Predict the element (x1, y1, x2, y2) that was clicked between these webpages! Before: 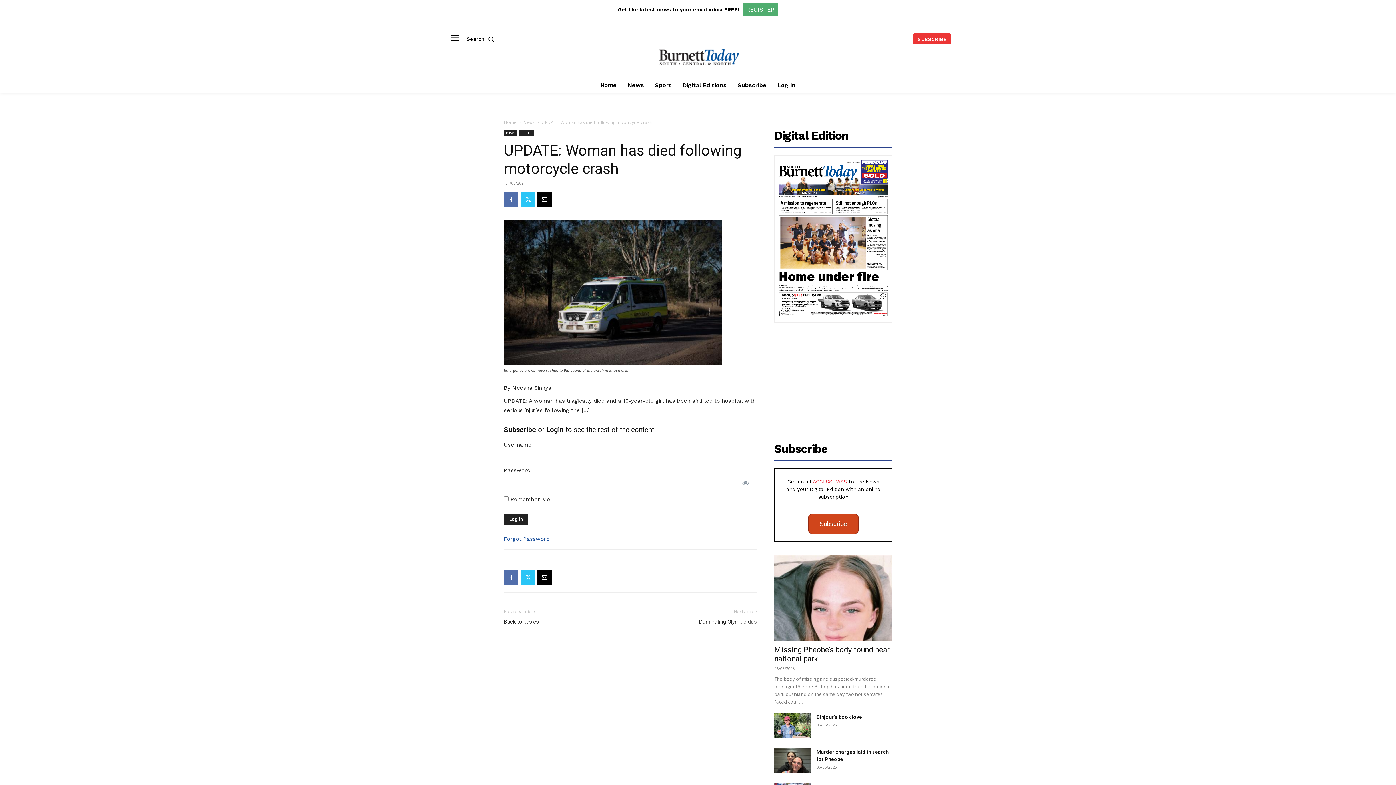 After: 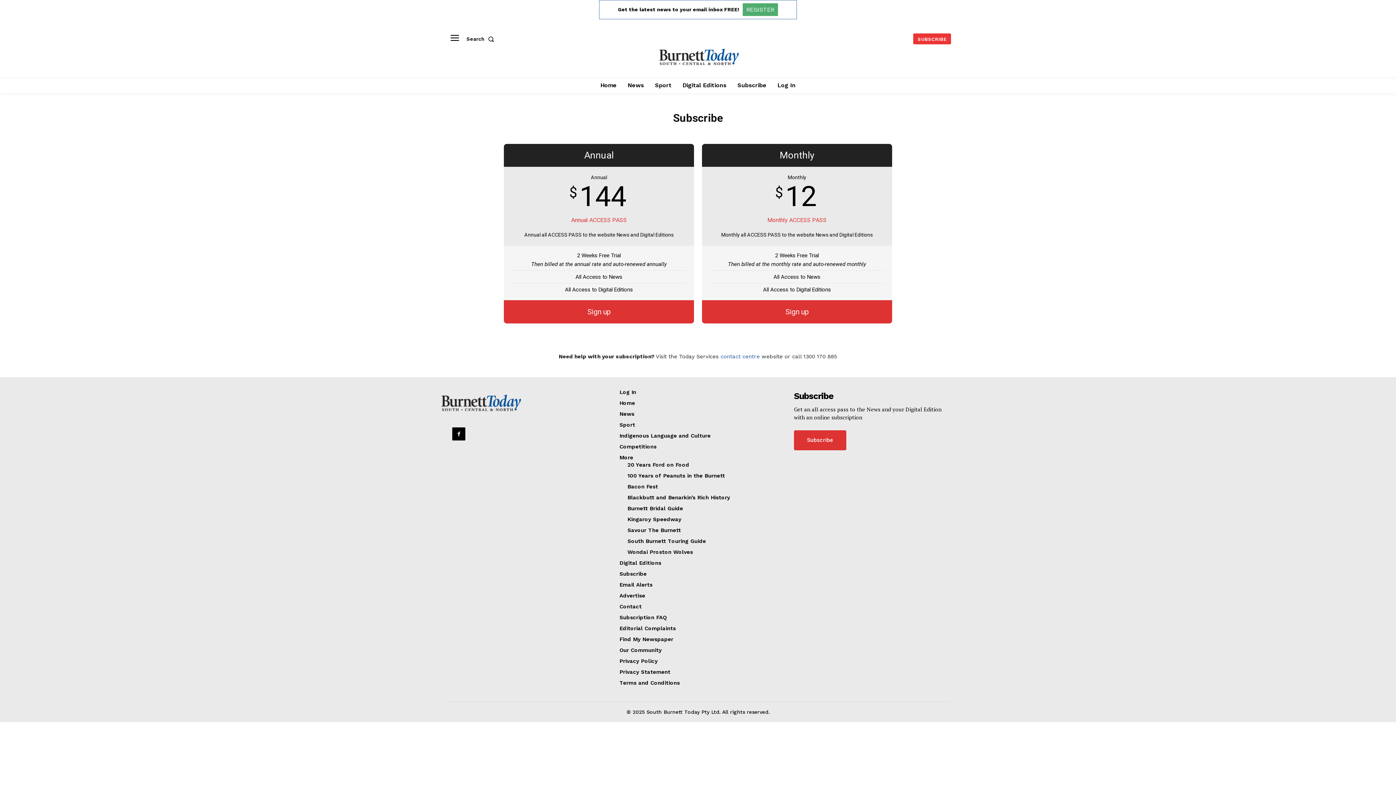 Action: label: Subscribe bbox: (504, 425, 536, 434)